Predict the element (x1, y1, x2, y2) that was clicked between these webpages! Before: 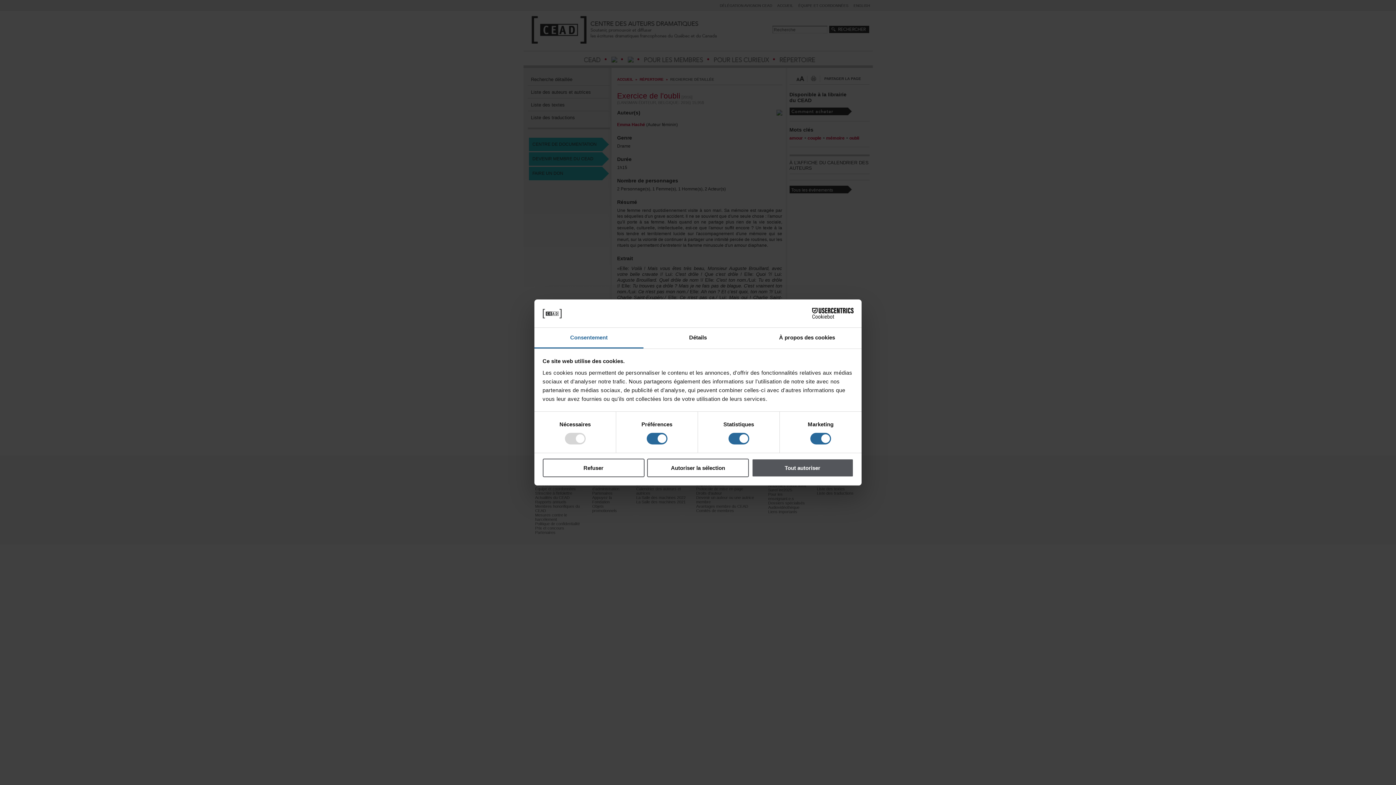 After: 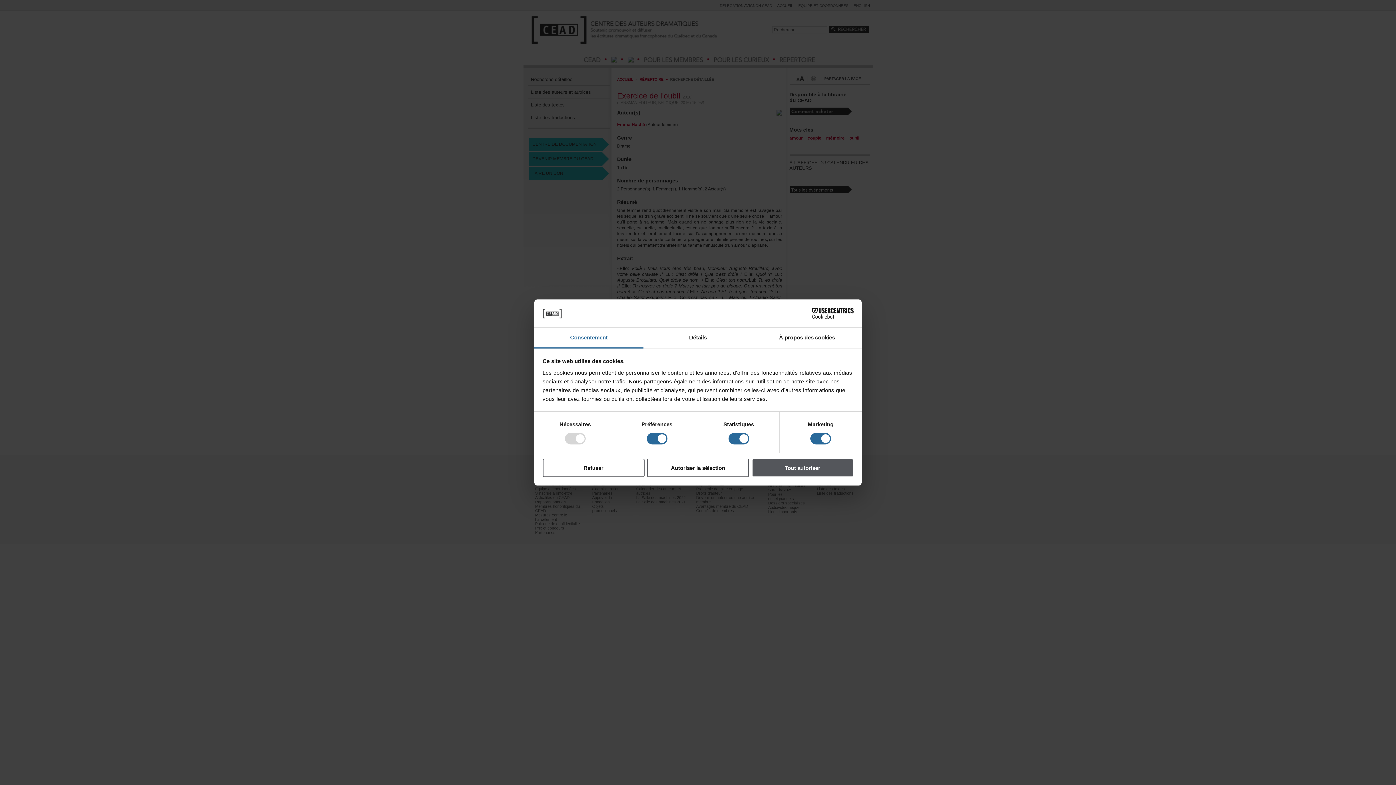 Action: bbox: (790, 308, 853, 319) label: Cookiebot - opens in a new window